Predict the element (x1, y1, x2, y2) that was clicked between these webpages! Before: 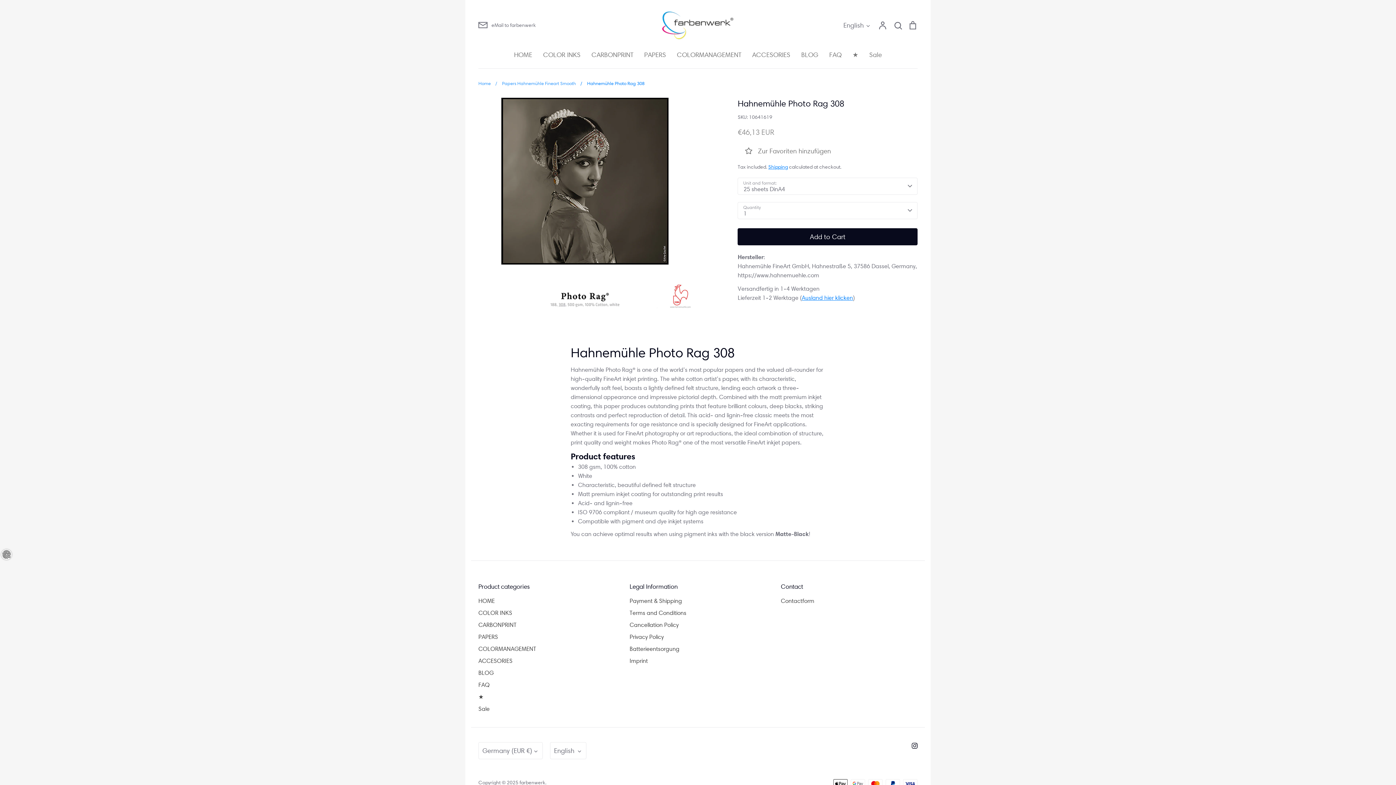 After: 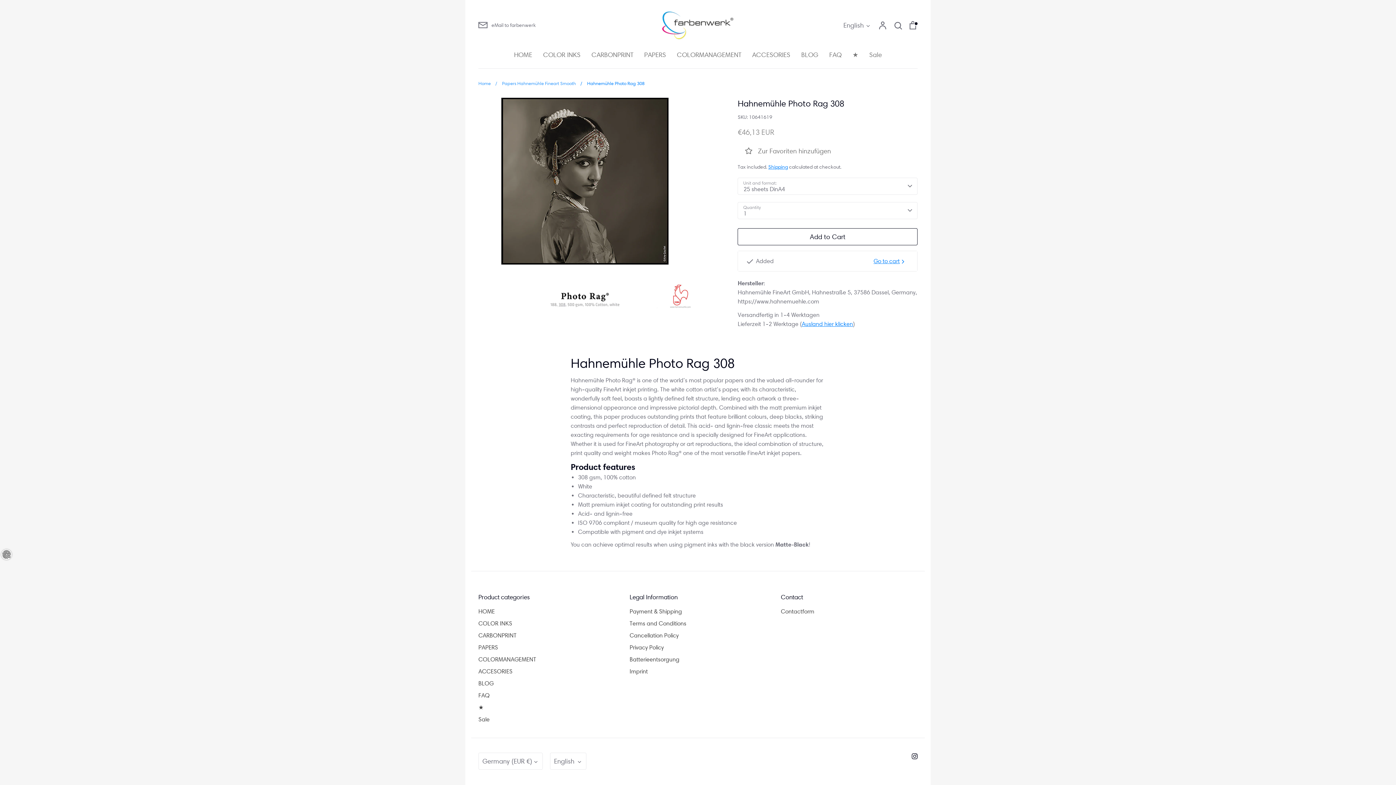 Action: label: Add to Cart bbox: (737, 228, 917, 245)